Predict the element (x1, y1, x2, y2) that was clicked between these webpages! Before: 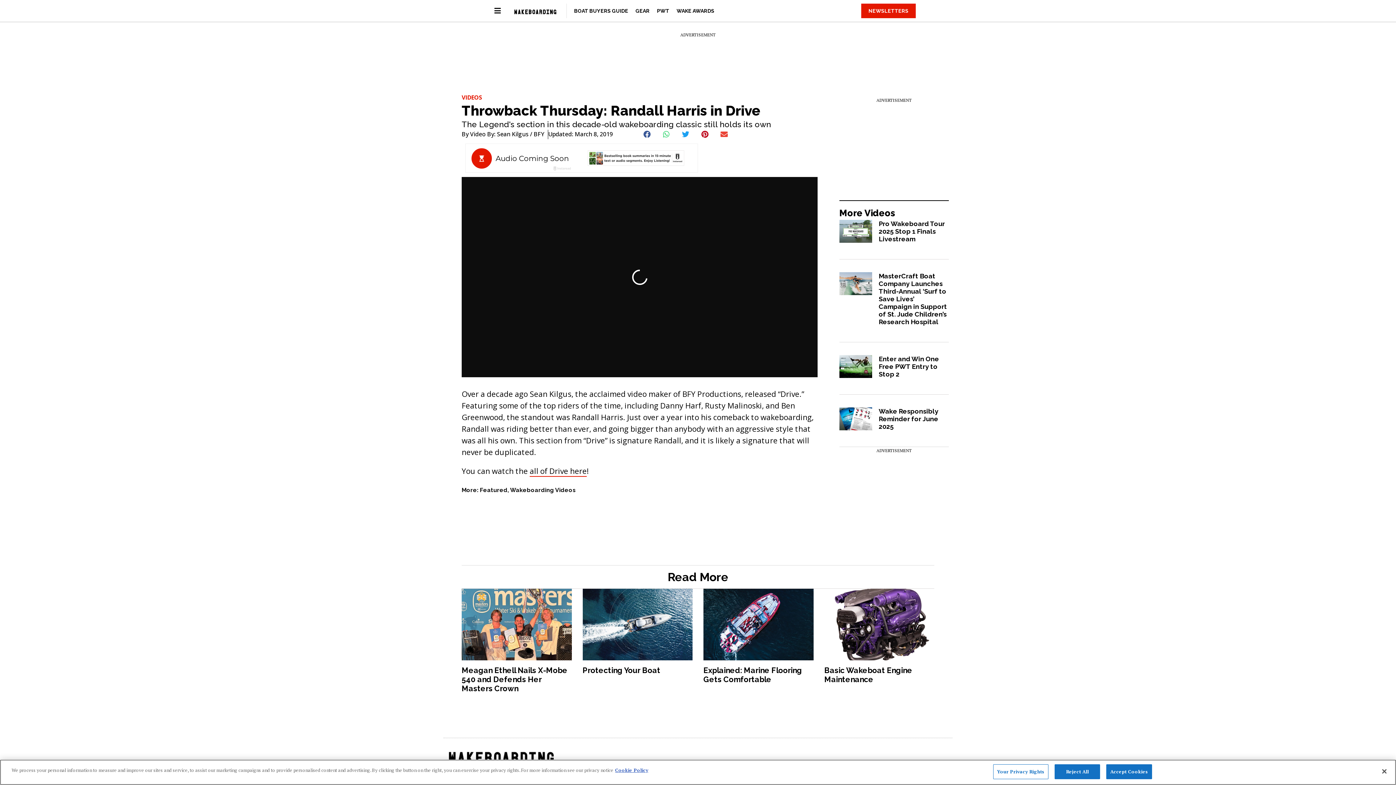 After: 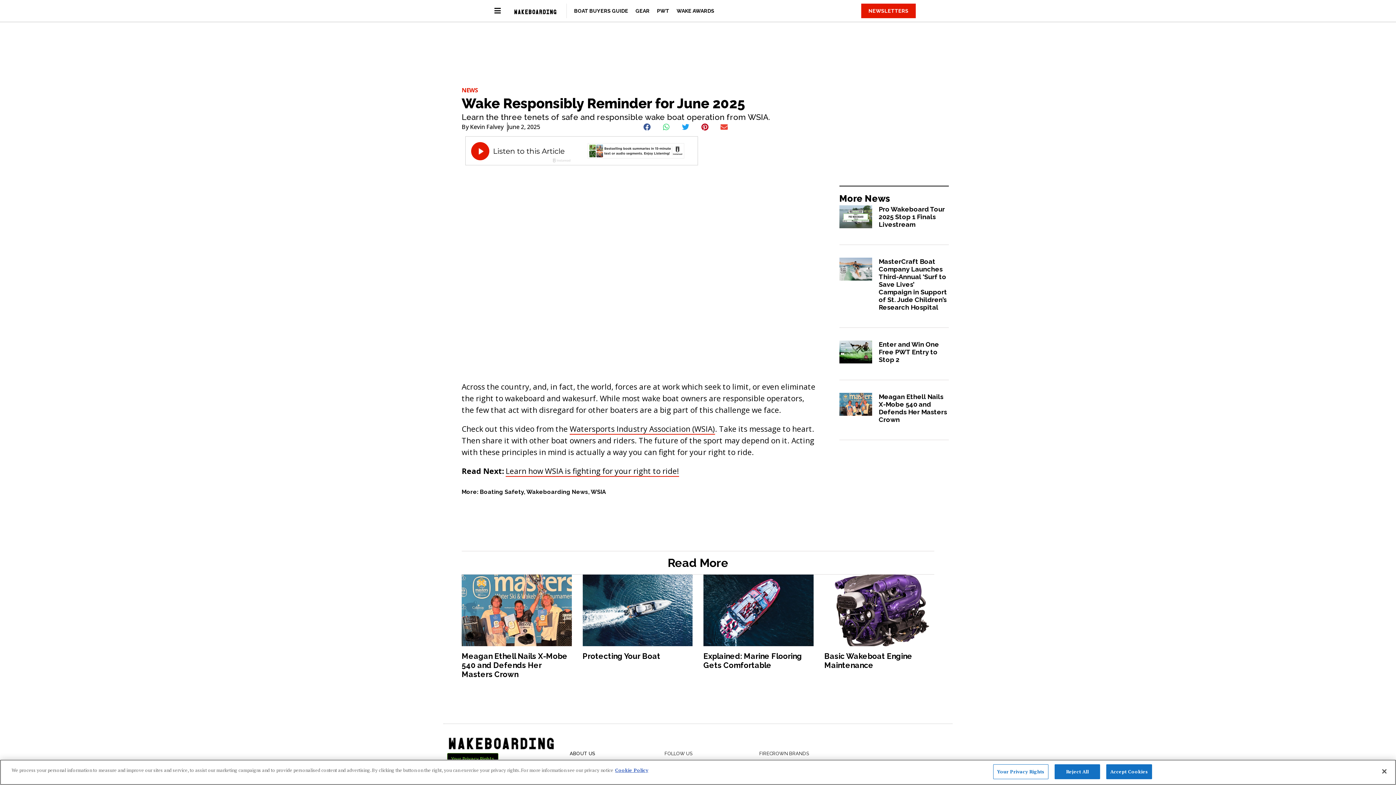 Action: bbox: (878, 407, 938, 430) label: Wake Responsibly Reminder for June 2025